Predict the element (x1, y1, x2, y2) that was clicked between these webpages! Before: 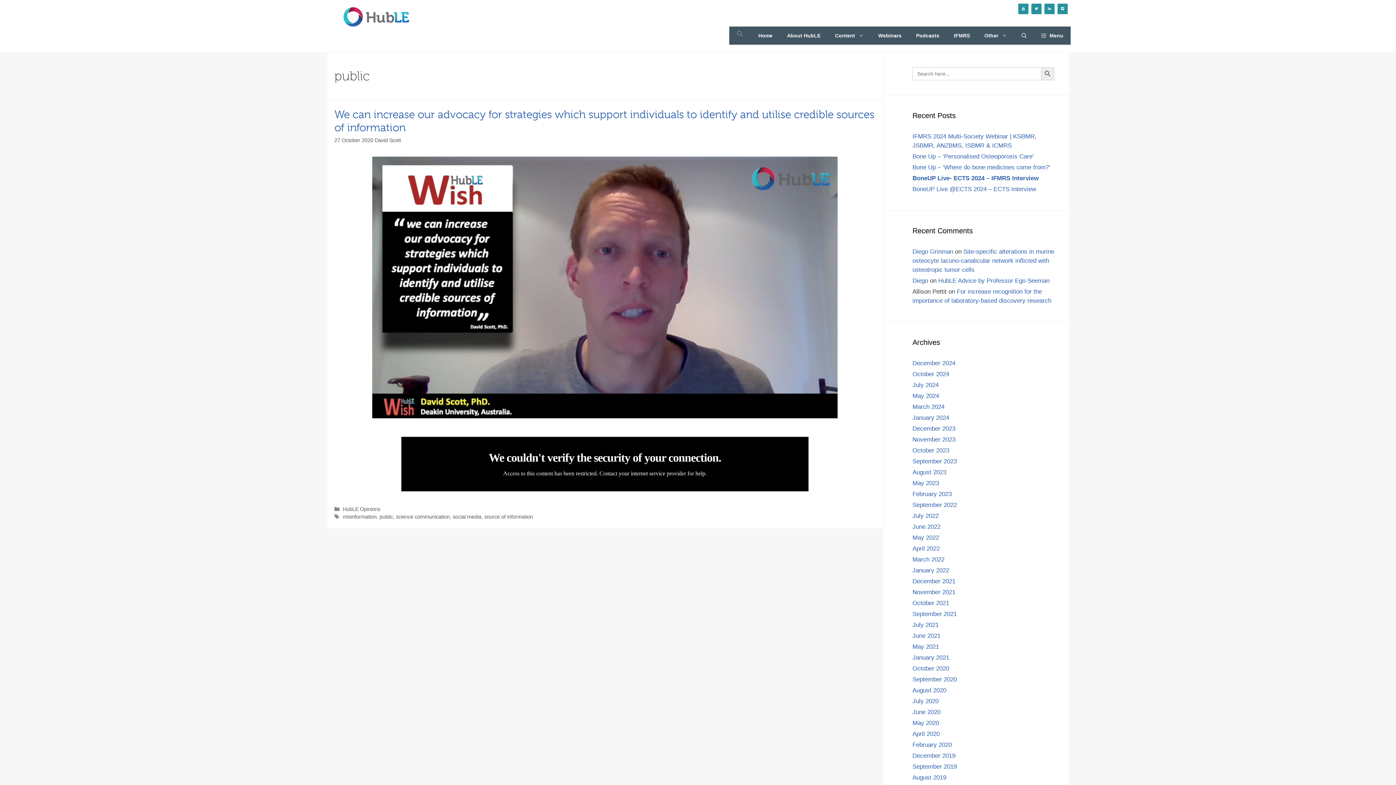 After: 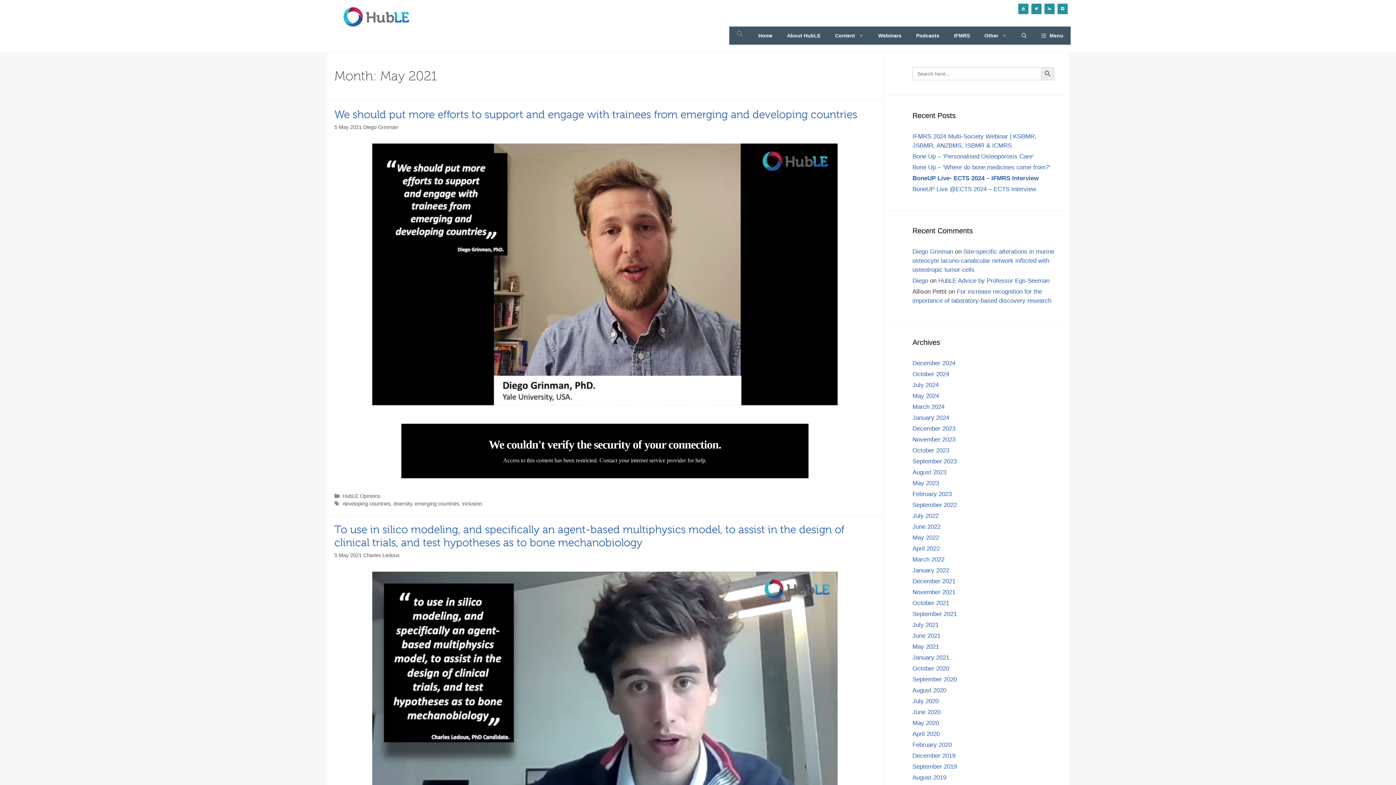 Action: bbox: (912, 643, 939, 650) label: May 2021